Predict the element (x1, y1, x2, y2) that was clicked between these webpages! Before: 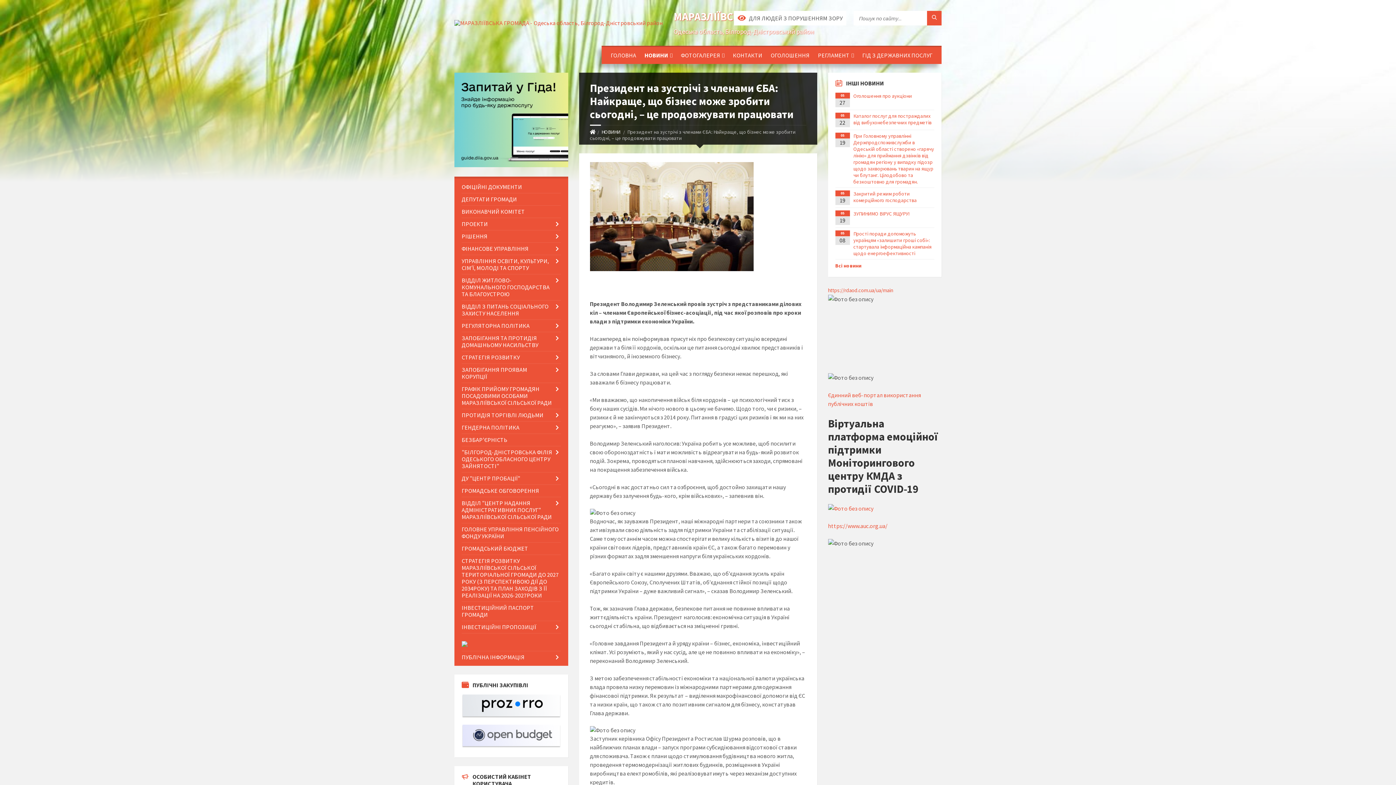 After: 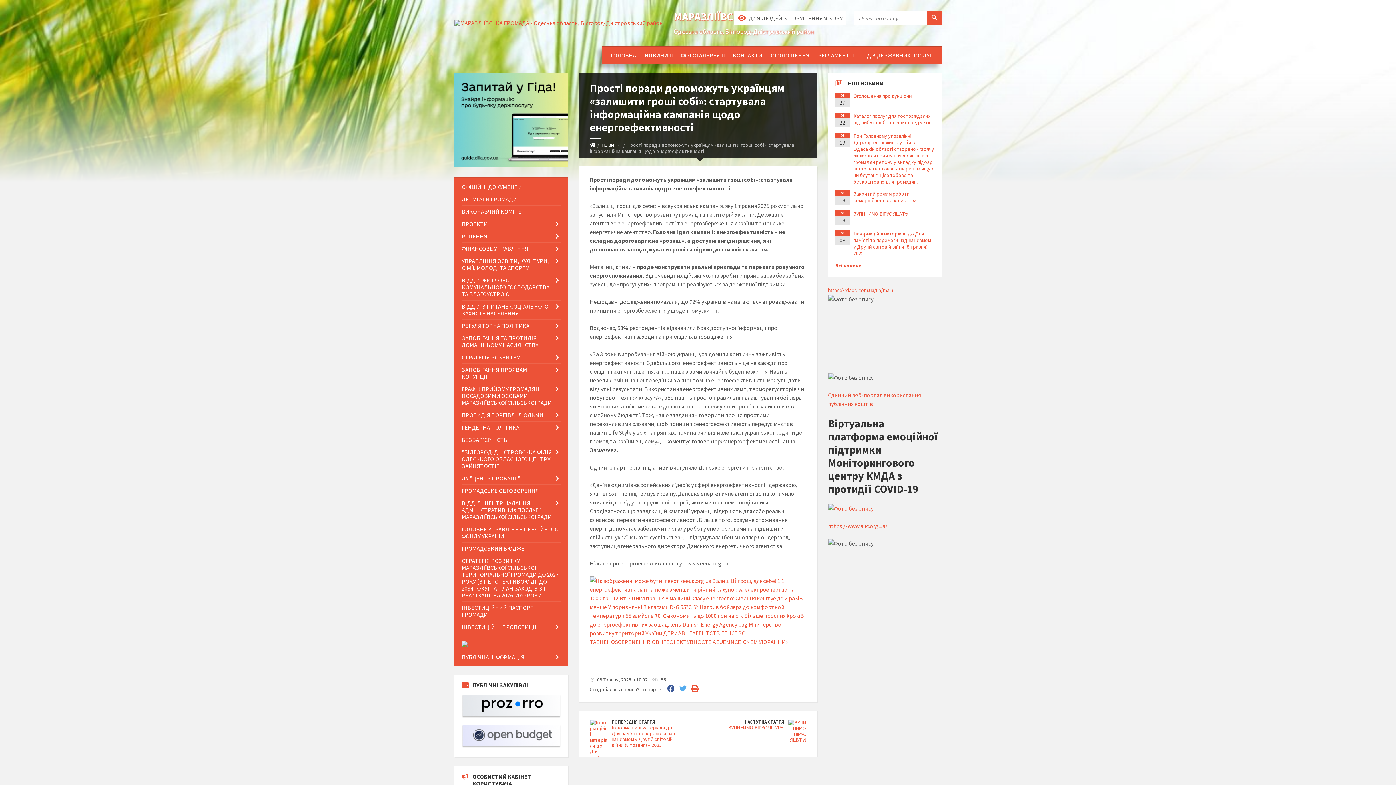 Action: bbox: (853, 230, 931, 256) label: Прості поради допоможуть українцям «залишити гроші собі»: стартувала інформаційна кампанія щодо енергоефективності